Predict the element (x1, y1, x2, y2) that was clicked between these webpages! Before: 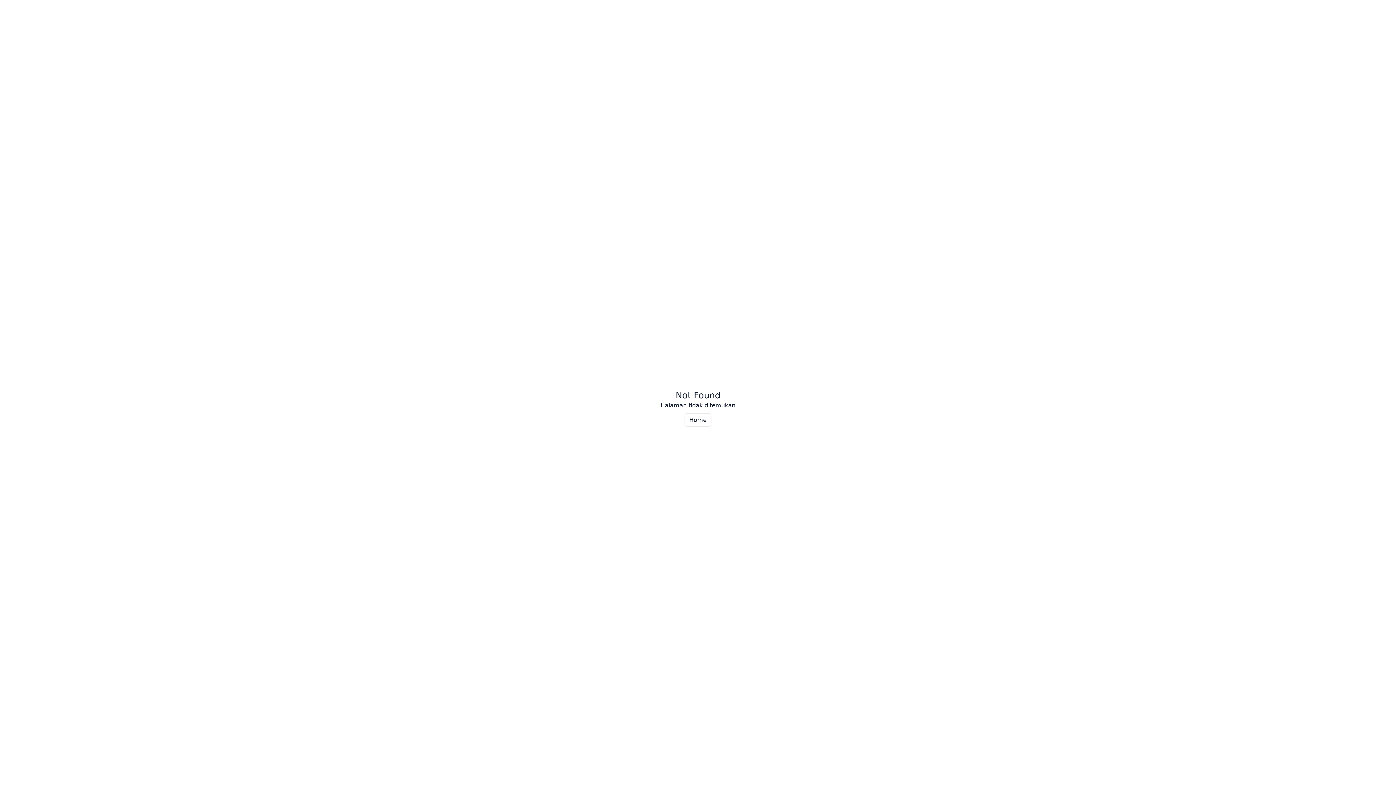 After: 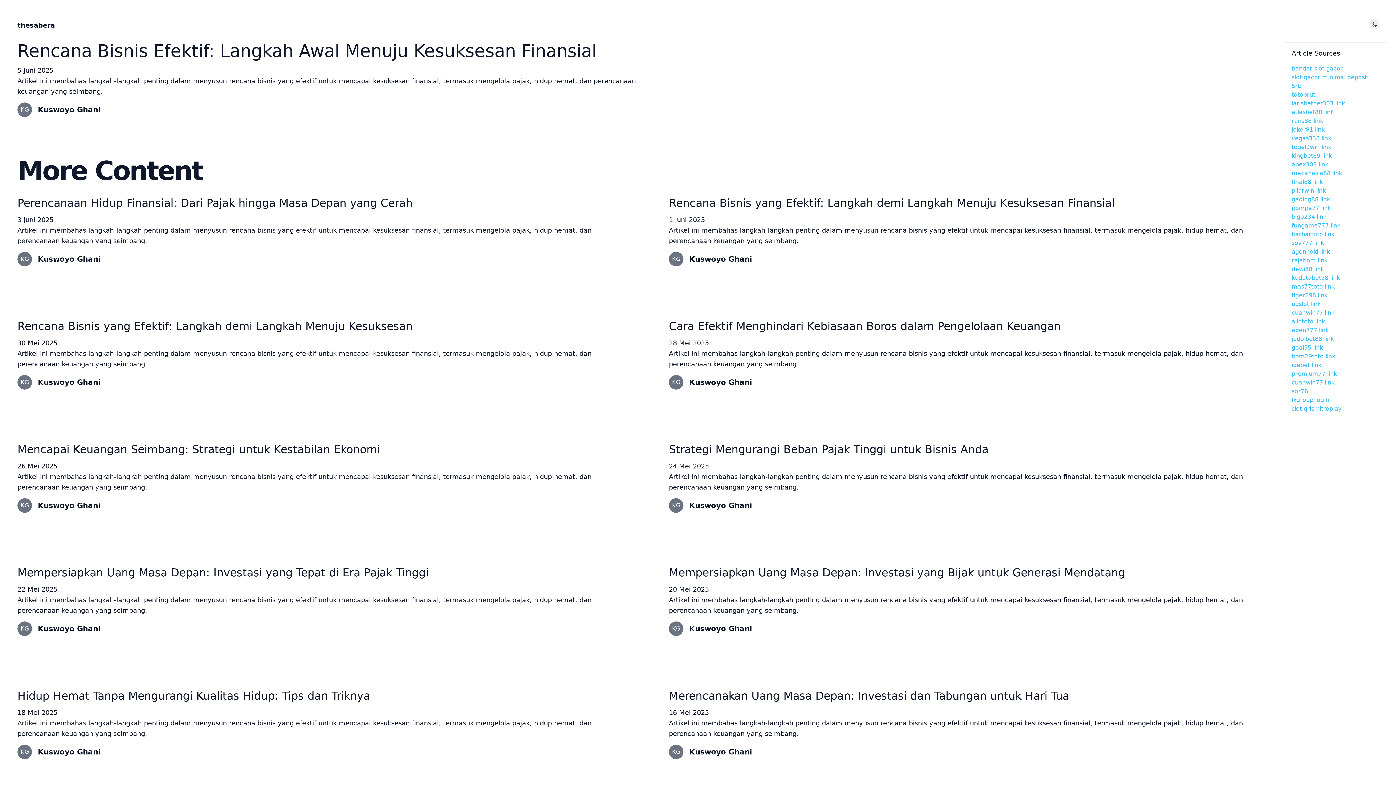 Action: label: Home bbox: (684, 413, 711, 426)